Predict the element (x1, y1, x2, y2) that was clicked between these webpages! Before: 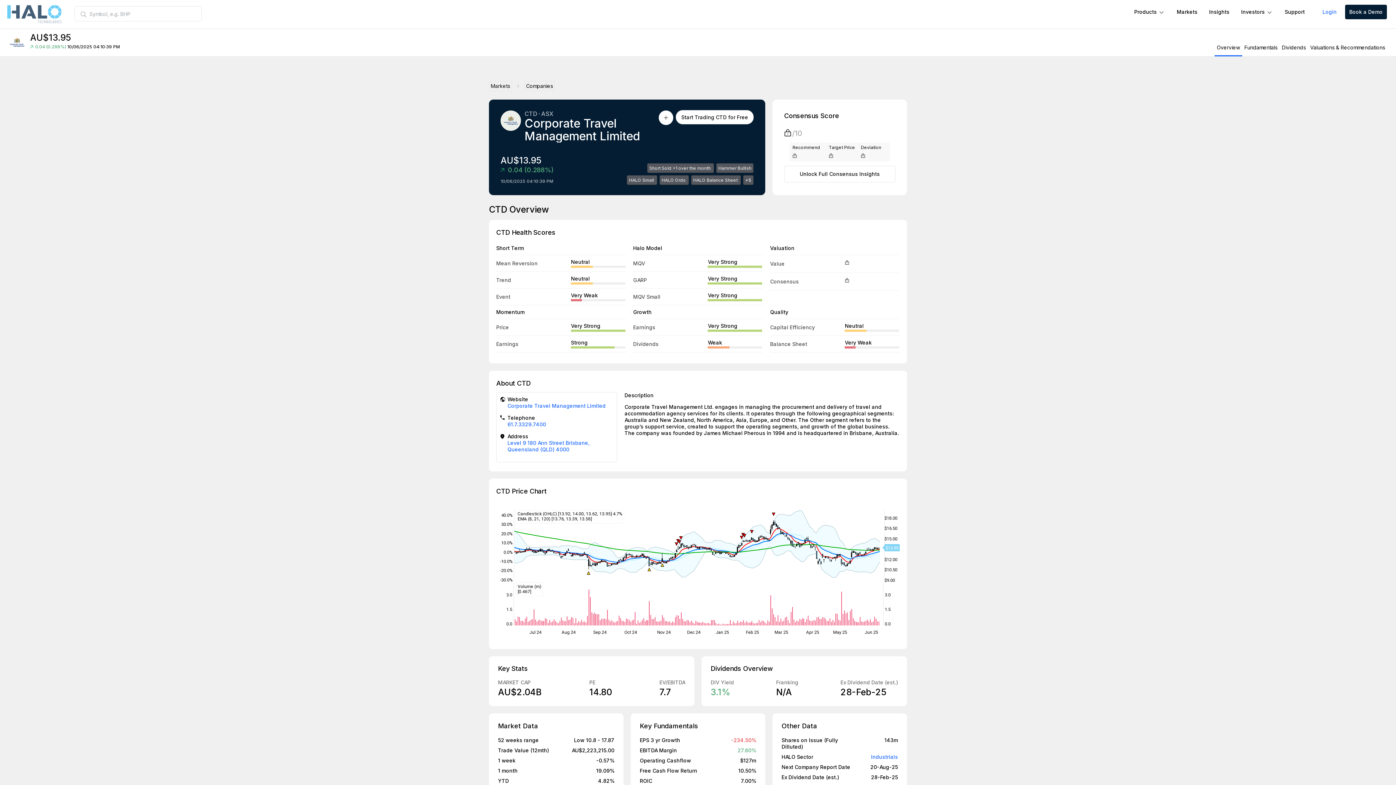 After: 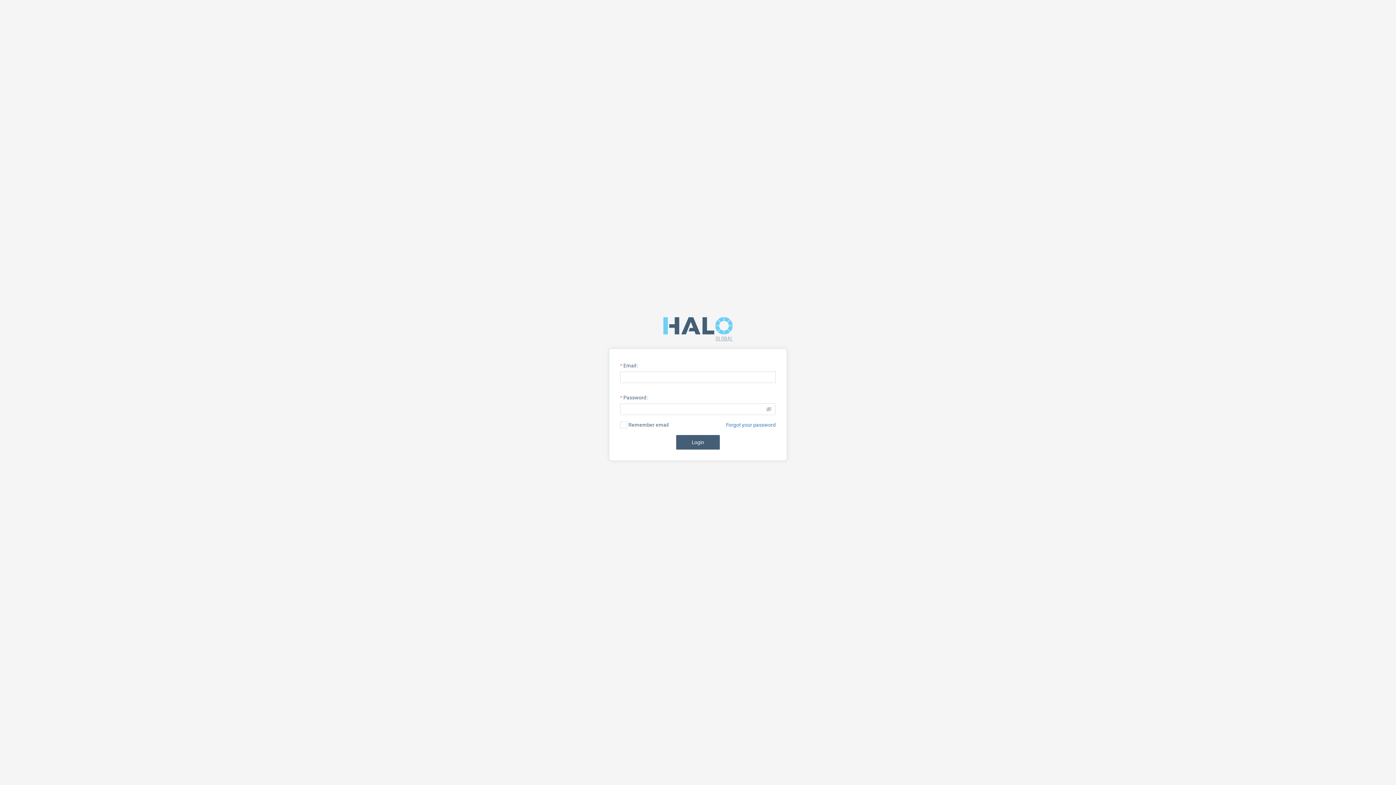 Action: bbox: (1318, 3, 1341, 20) label: Login